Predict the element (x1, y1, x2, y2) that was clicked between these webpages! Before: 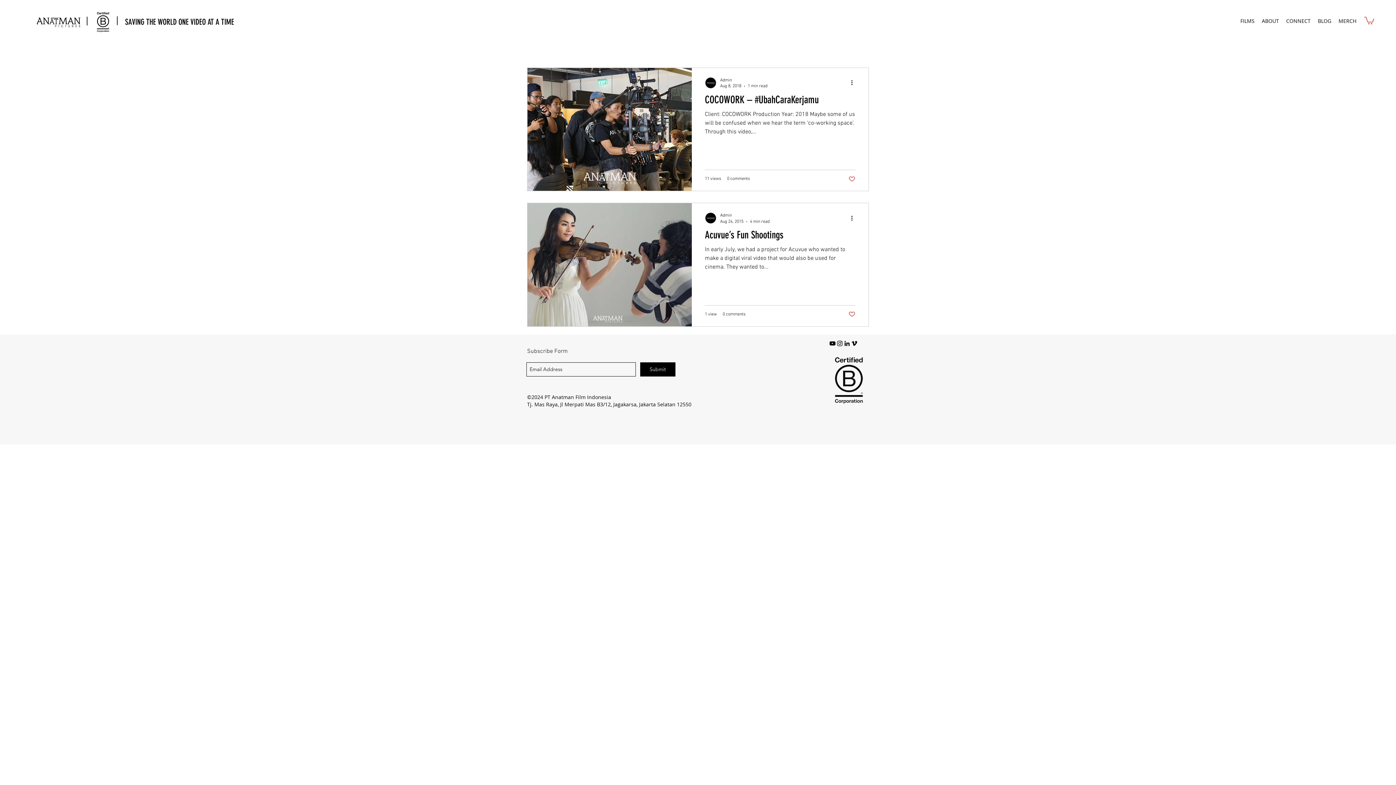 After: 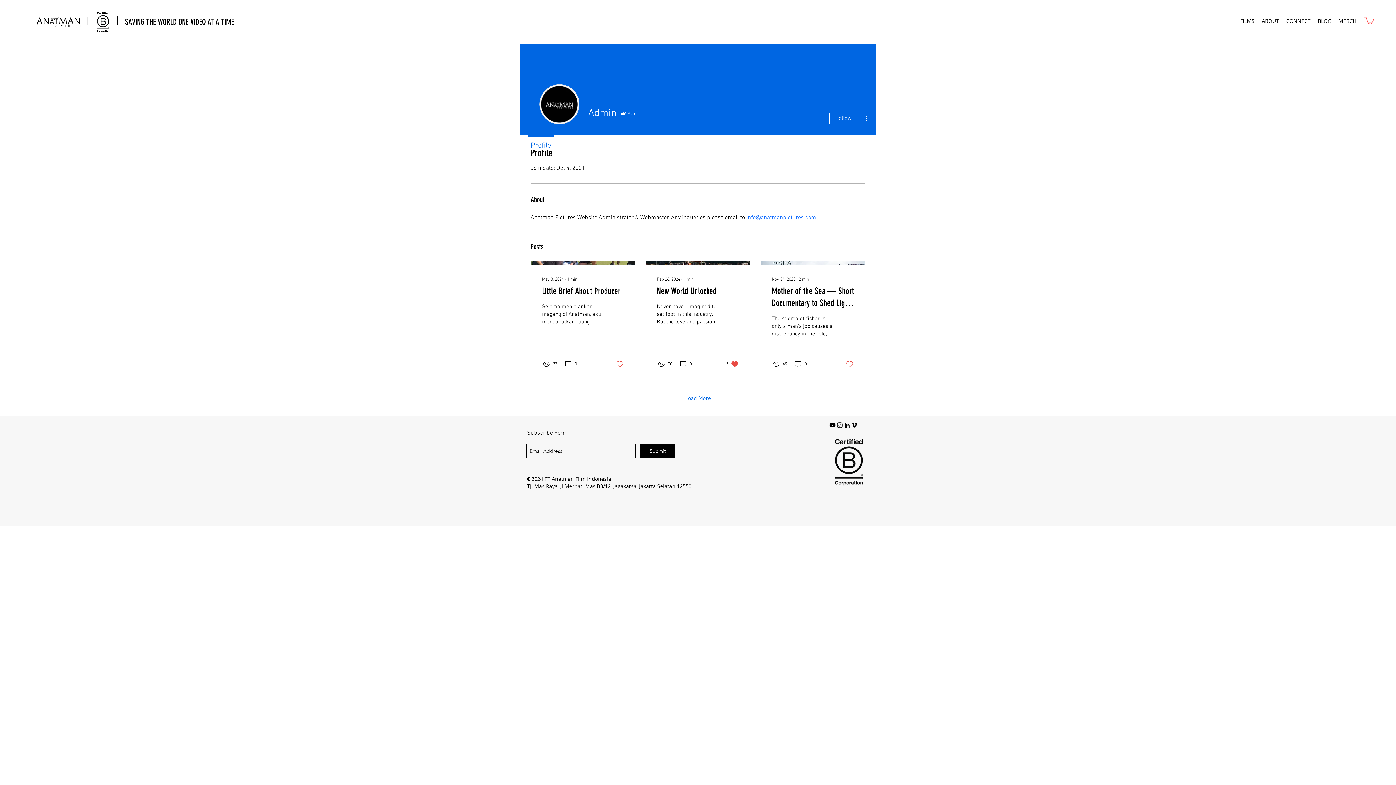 Action: bbox: (705, 212, 716, 224)